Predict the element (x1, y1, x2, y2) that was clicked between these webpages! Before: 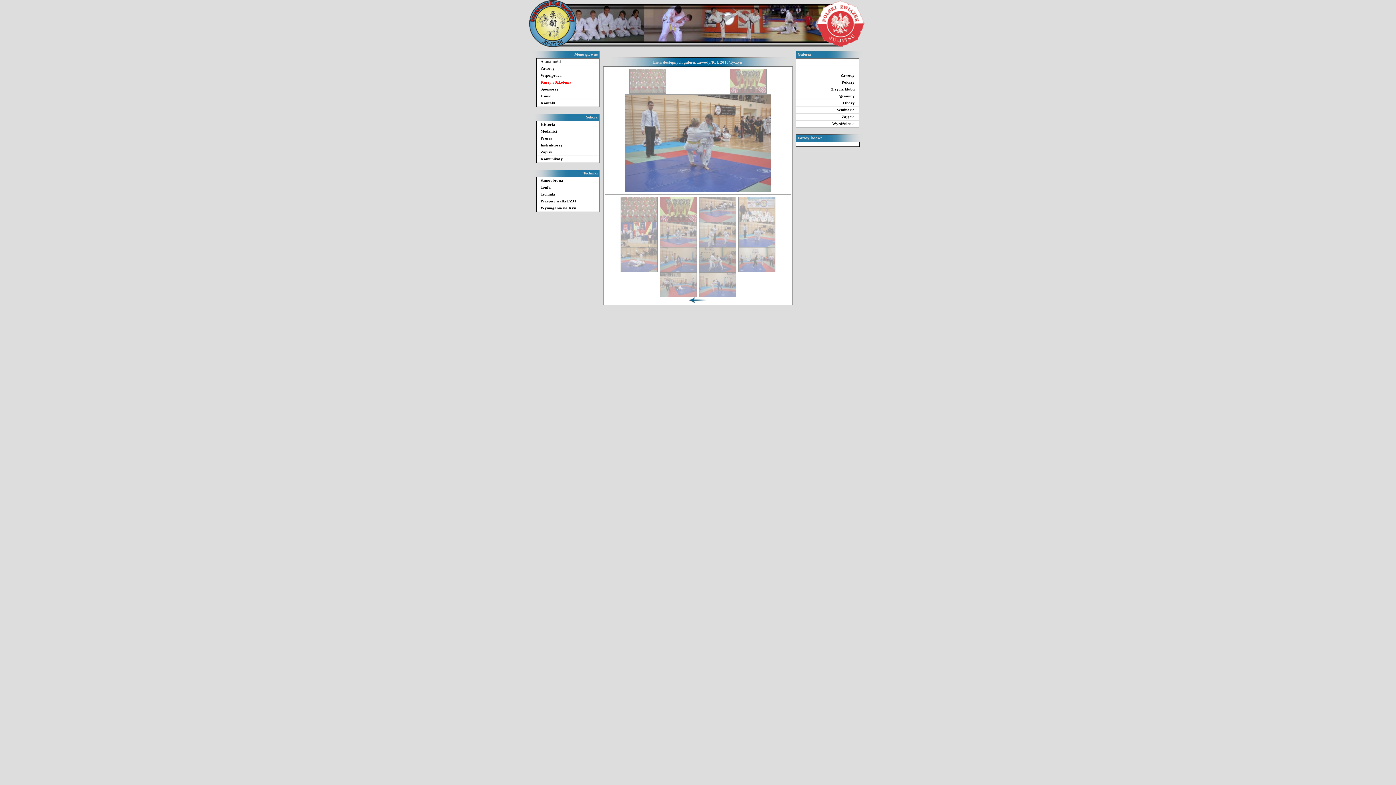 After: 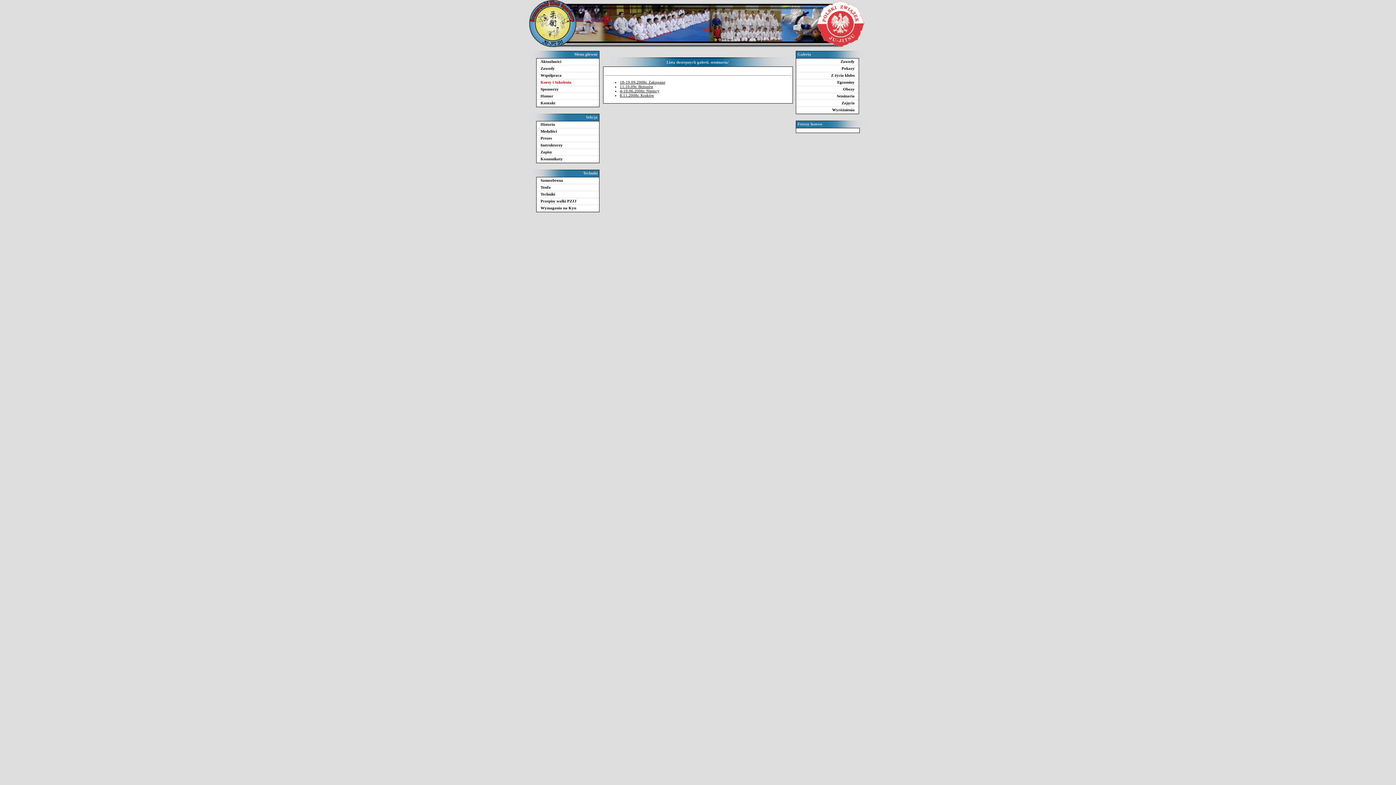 Action: bbox: (796, 106, 858, 113) label: Seminaria